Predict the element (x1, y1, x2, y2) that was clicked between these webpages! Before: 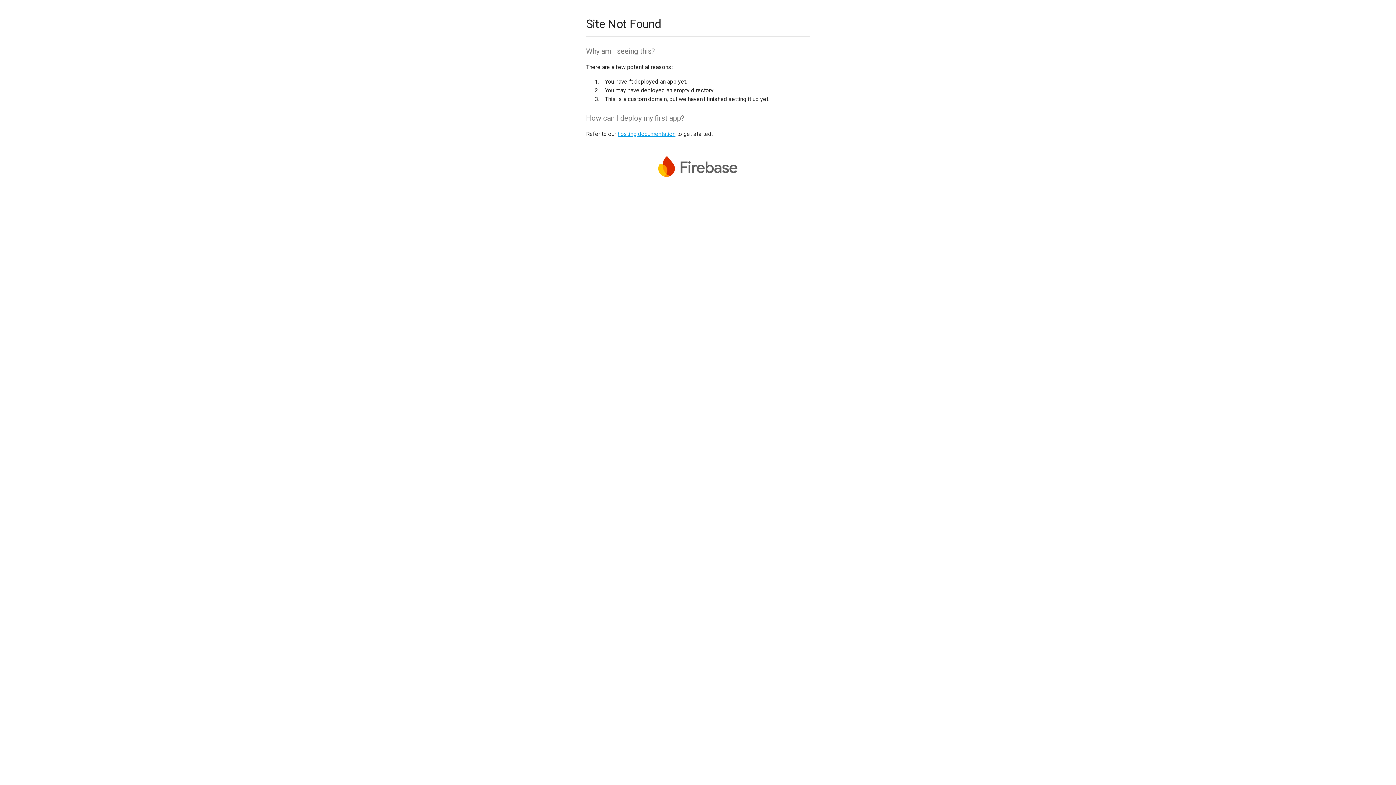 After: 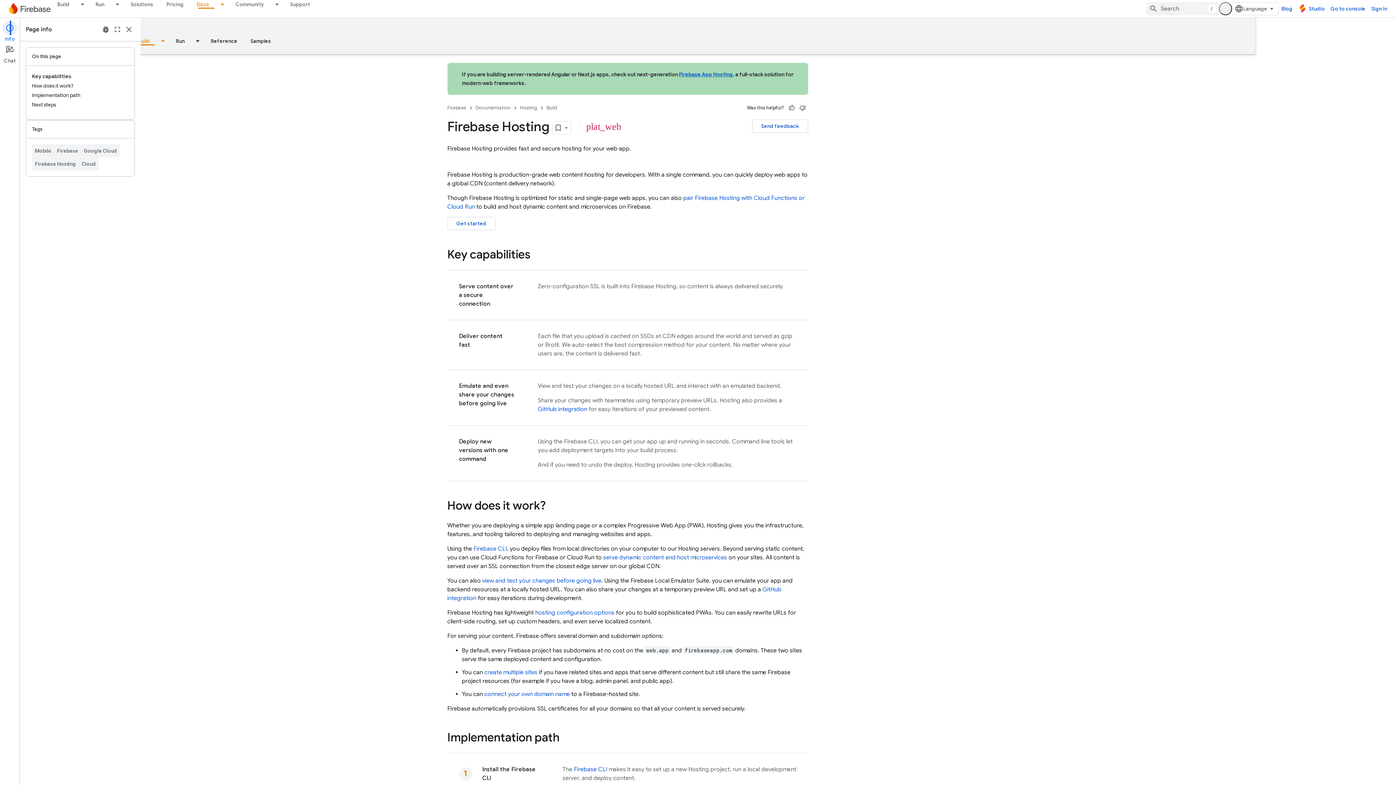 Action: bbox: (617, 130, 675, 137) label: hosting documentation